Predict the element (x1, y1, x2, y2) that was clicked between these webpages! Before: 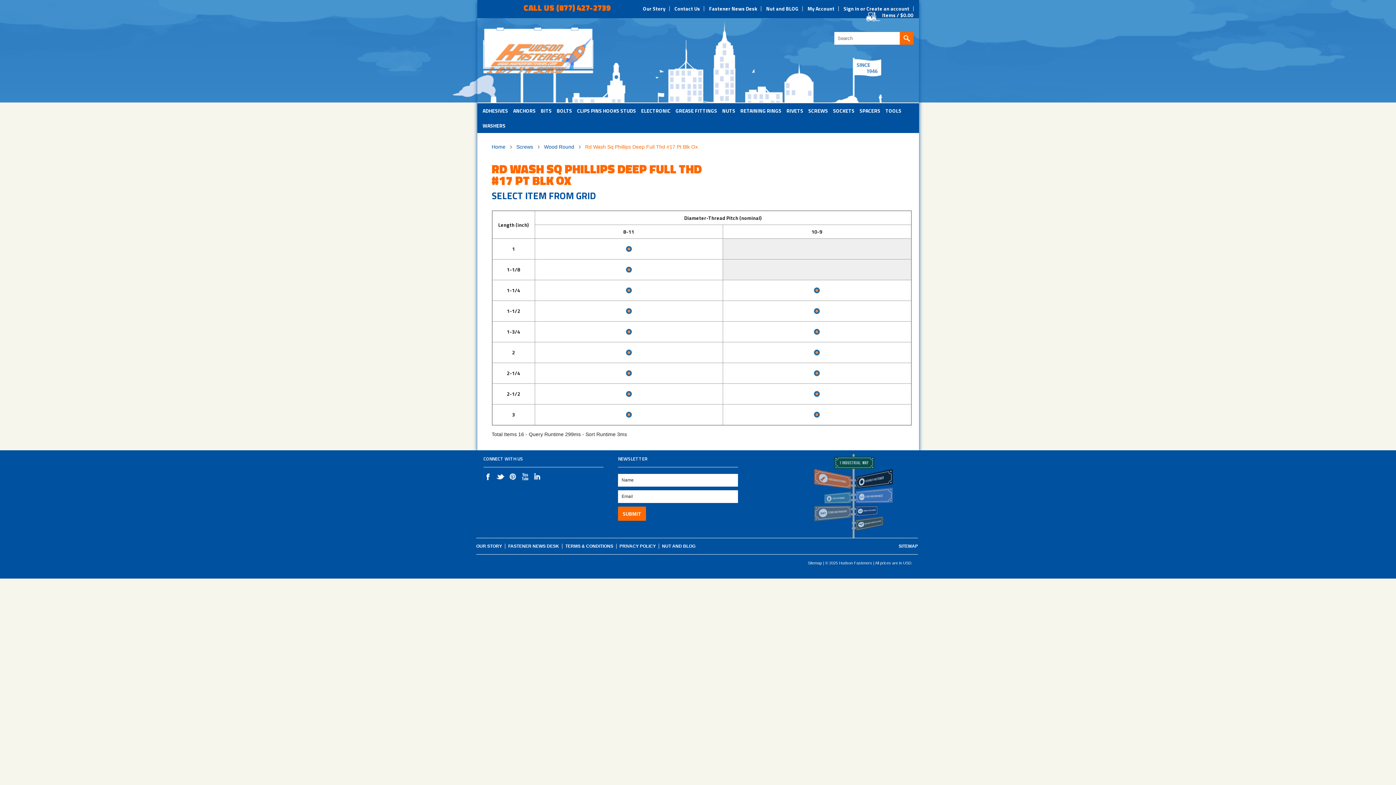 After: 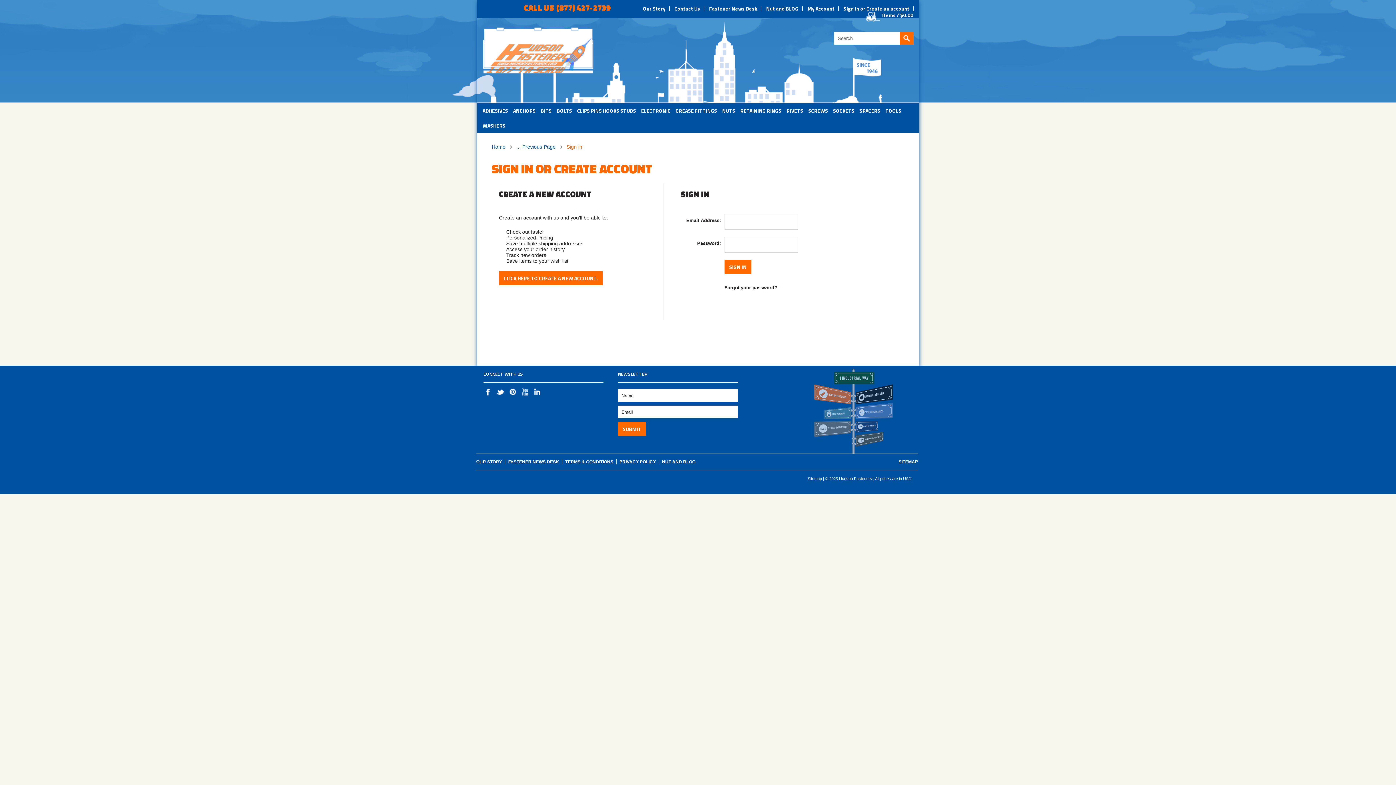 Action: bbox: (843, 6, 859, 11) label: Sign in